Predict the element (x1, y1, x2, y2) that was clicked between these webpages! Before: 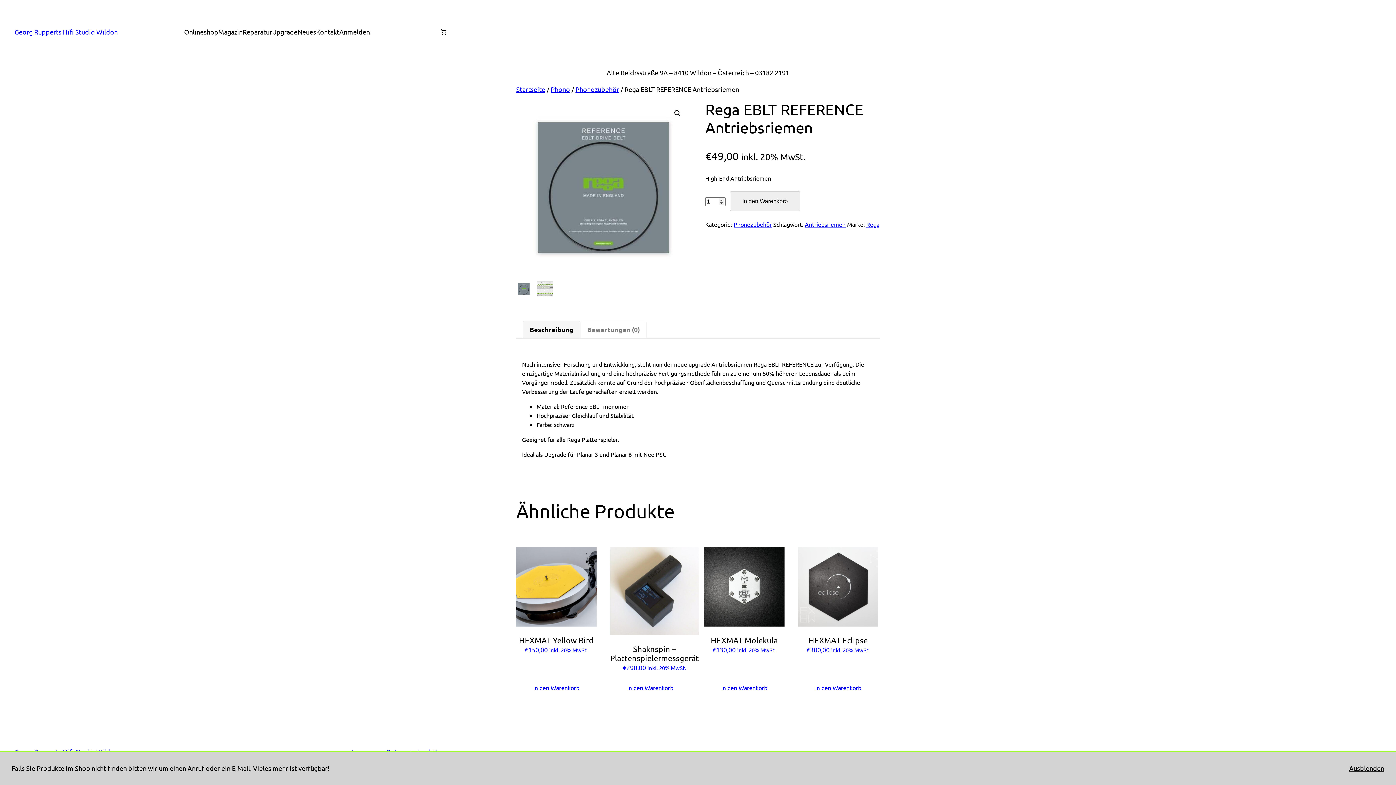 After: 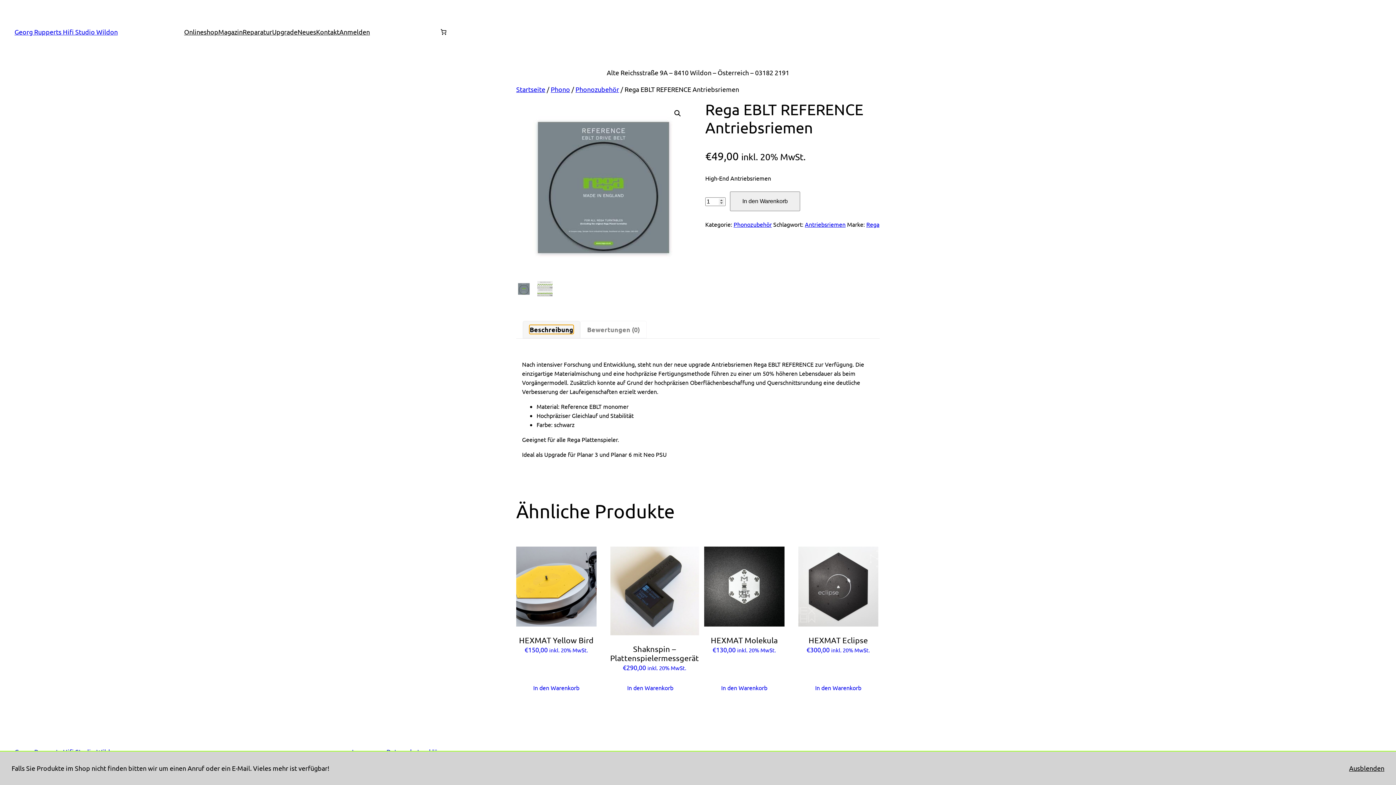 Action: bbox: (529, 325, 573, 333) label: Beschreibung